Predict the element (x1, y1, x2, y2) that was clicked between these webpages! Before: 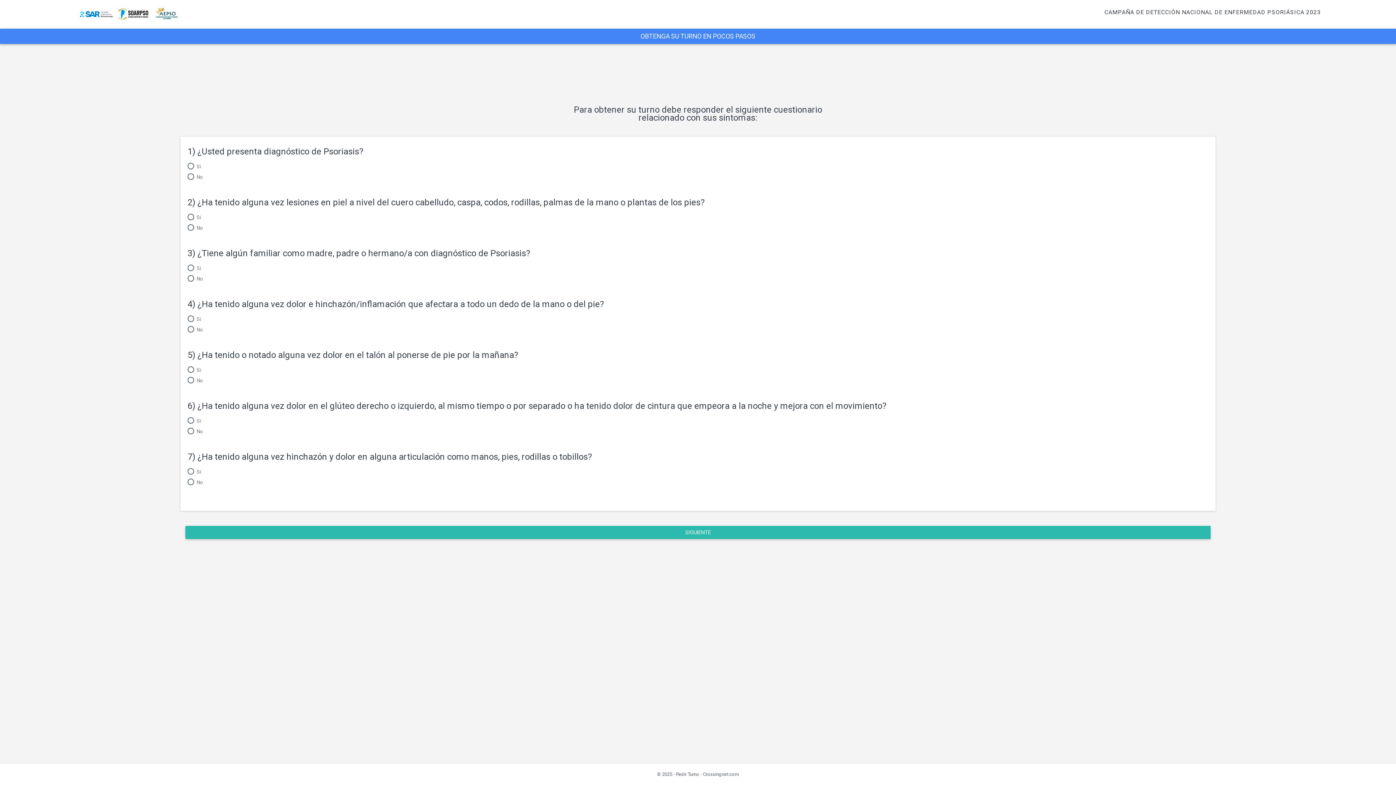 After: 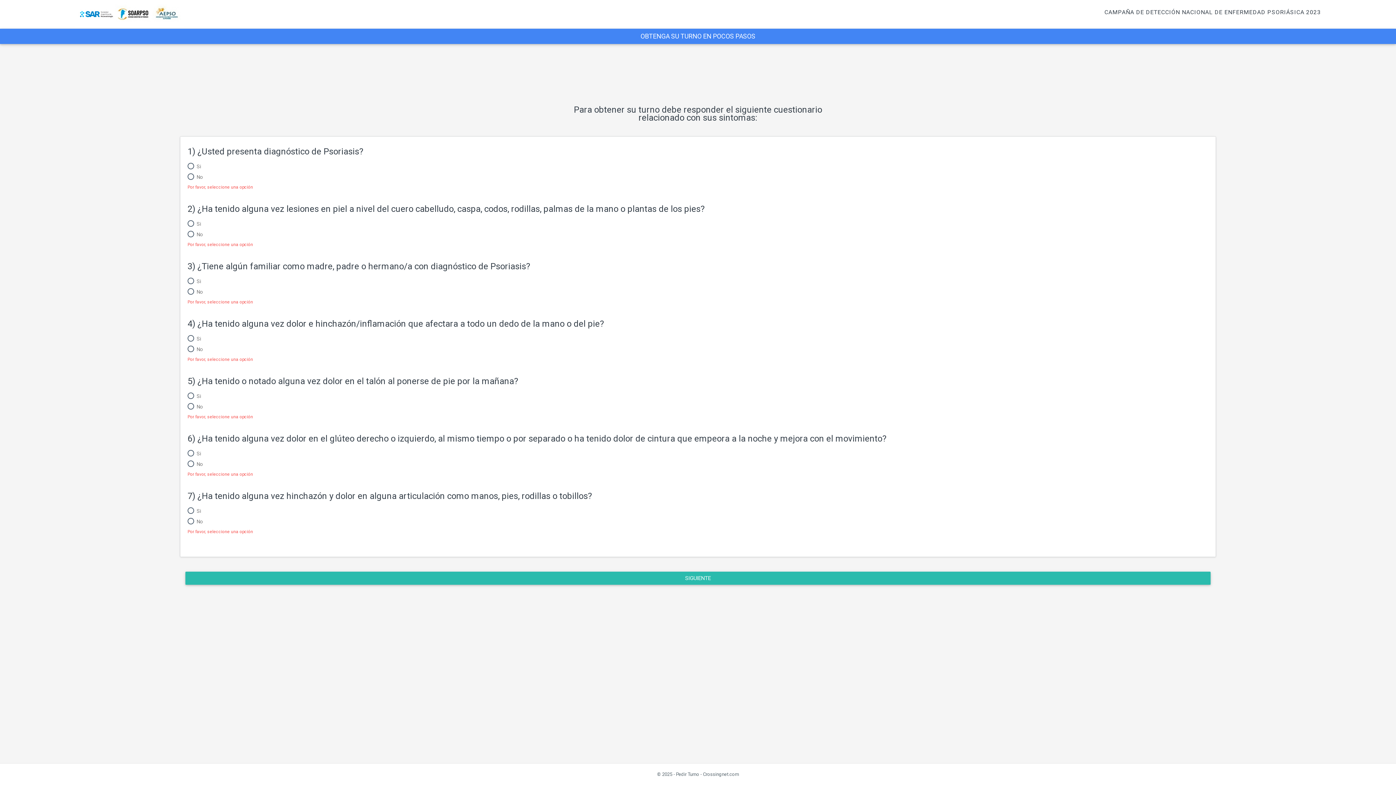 Action: bbox: (185, 526, 1210, 539) label: SIGUIENTE